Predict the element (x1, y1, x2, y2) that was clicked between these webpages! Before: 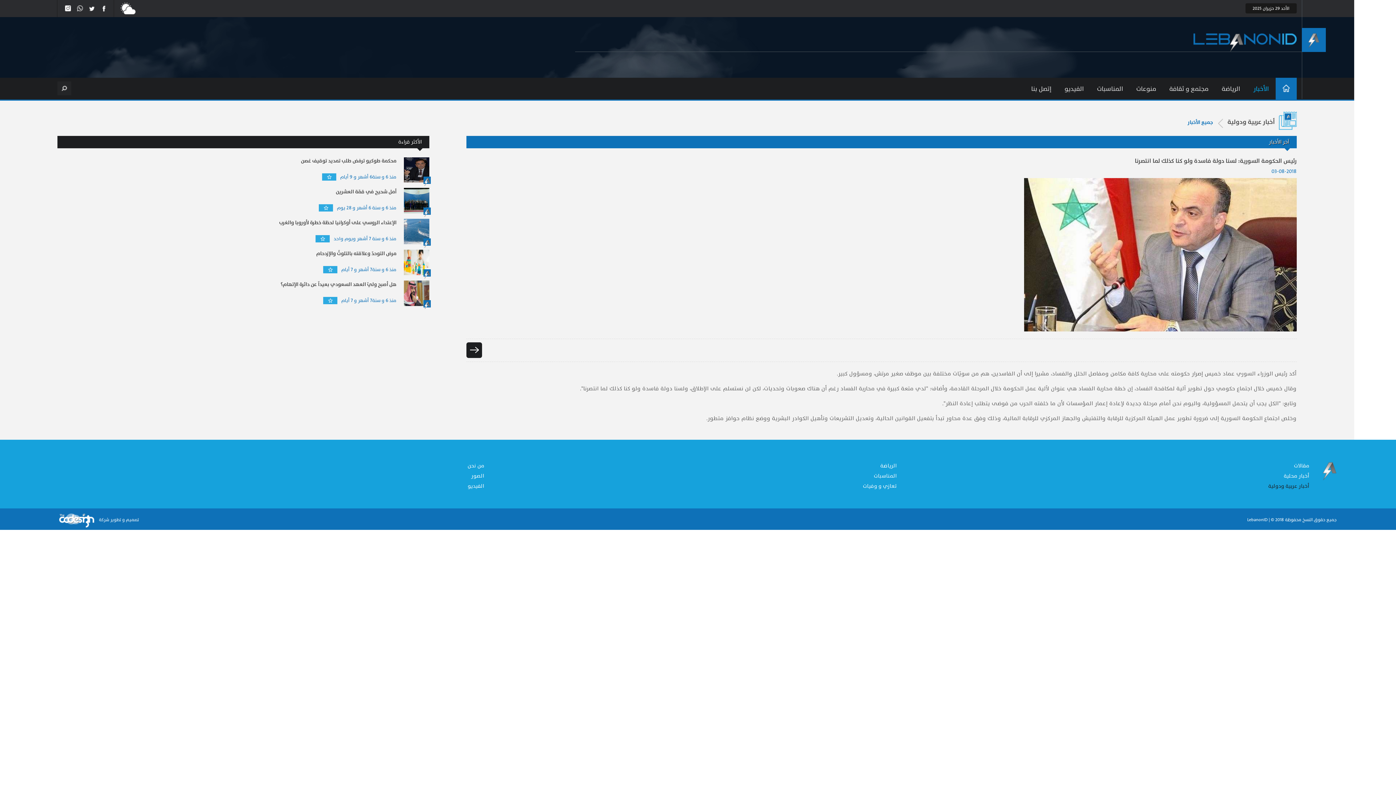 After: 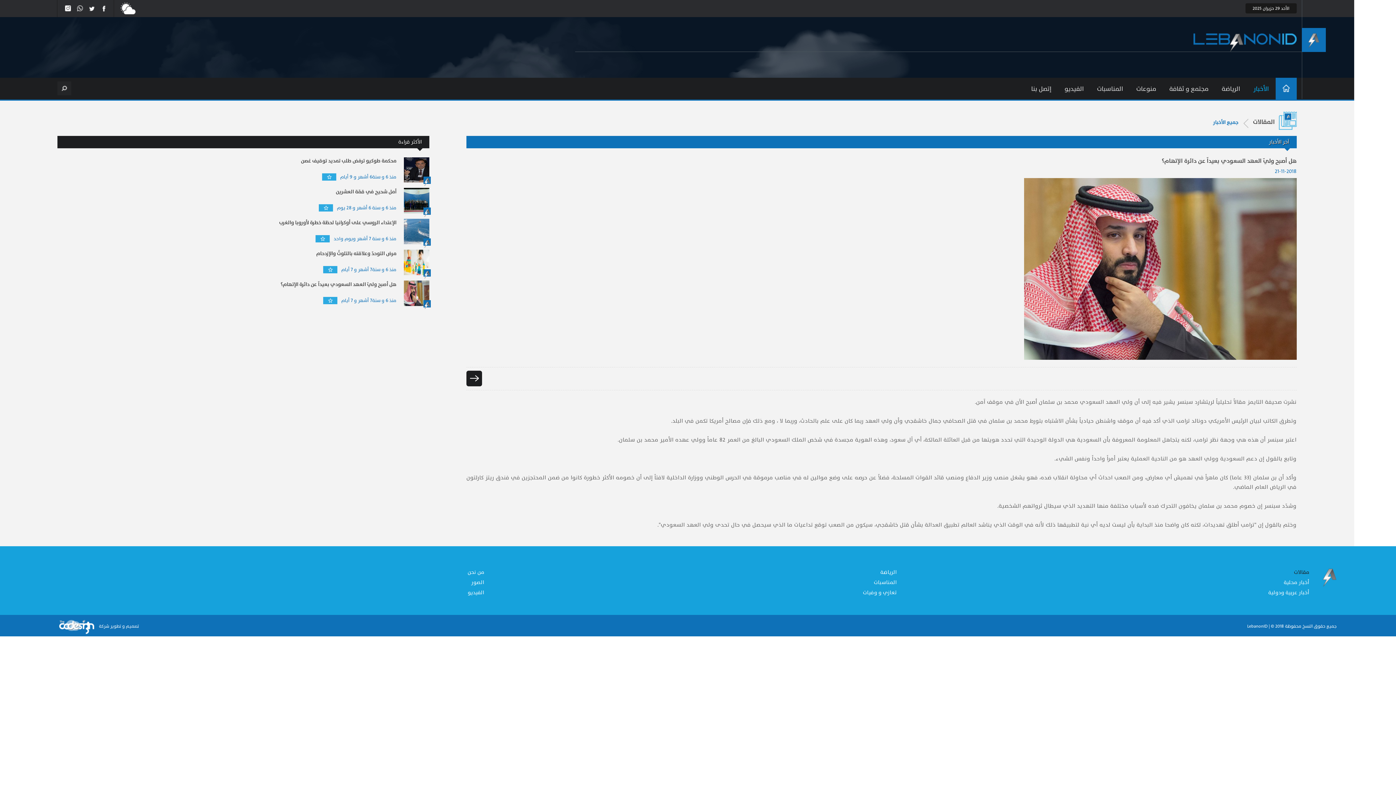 Action: bbox: (87, 281, 429, 294) label: هل أصبح وليّ العهد السعودي بعيداّ عن دائرة الإتهام؟